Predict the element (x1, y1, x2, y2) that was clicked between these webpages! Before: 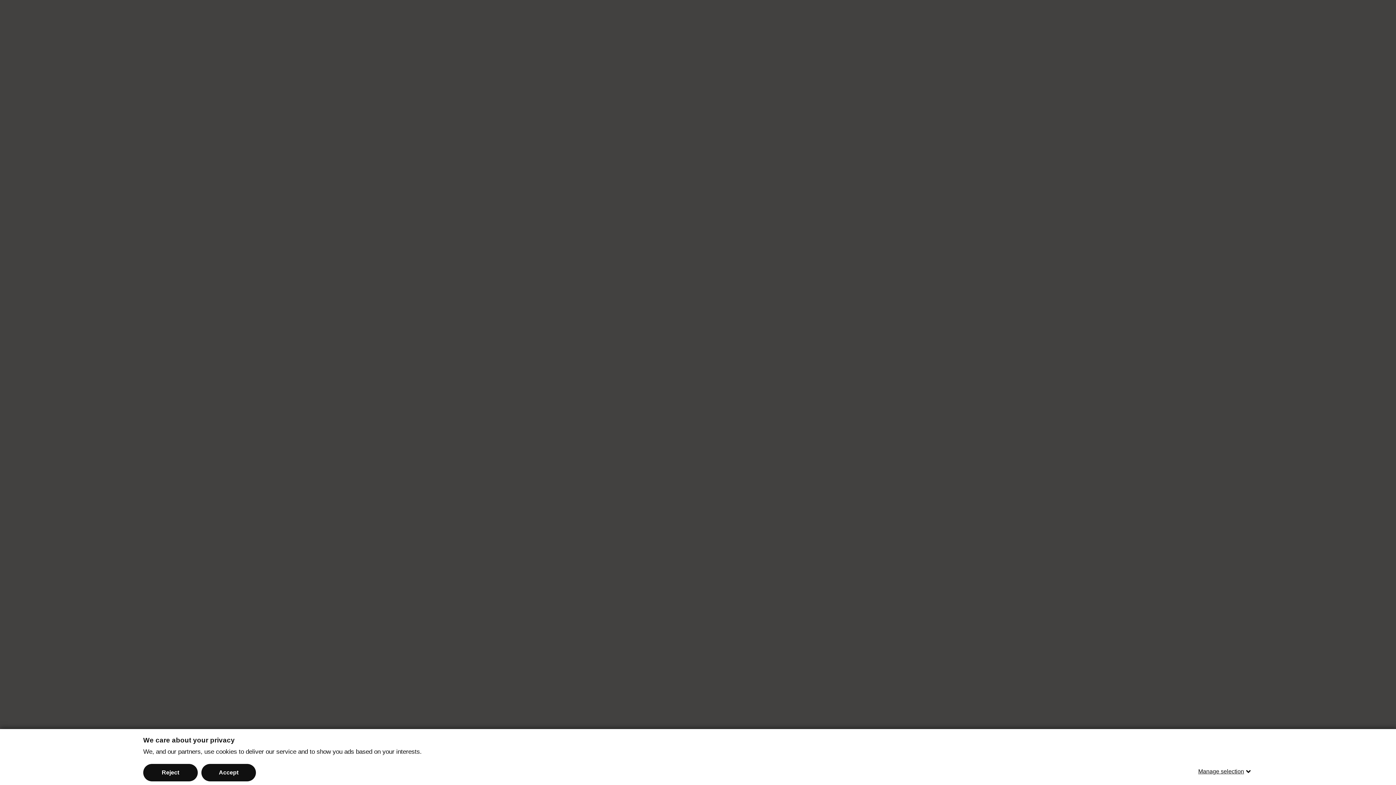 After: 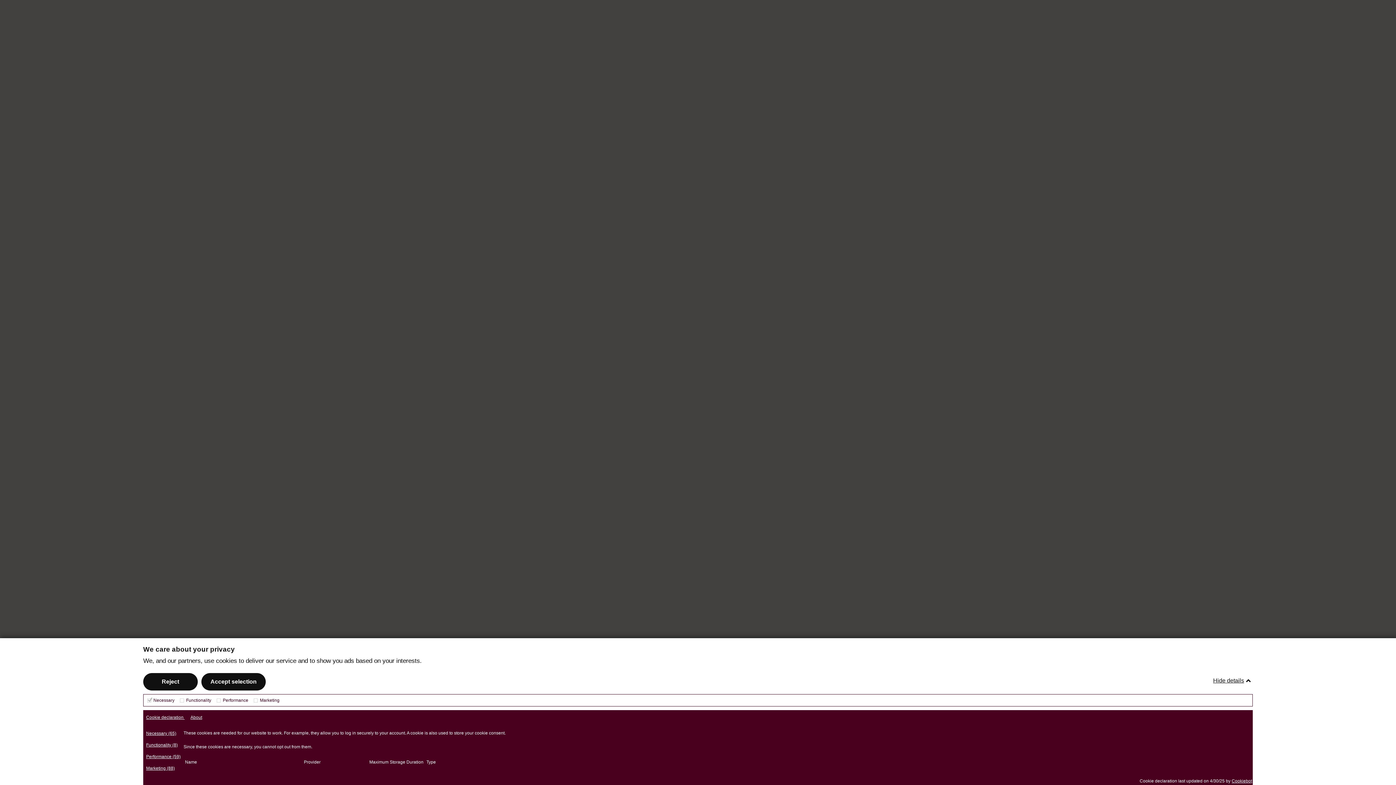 Action: bbox: (1198, 763, 1253, 780) label: Manage selection